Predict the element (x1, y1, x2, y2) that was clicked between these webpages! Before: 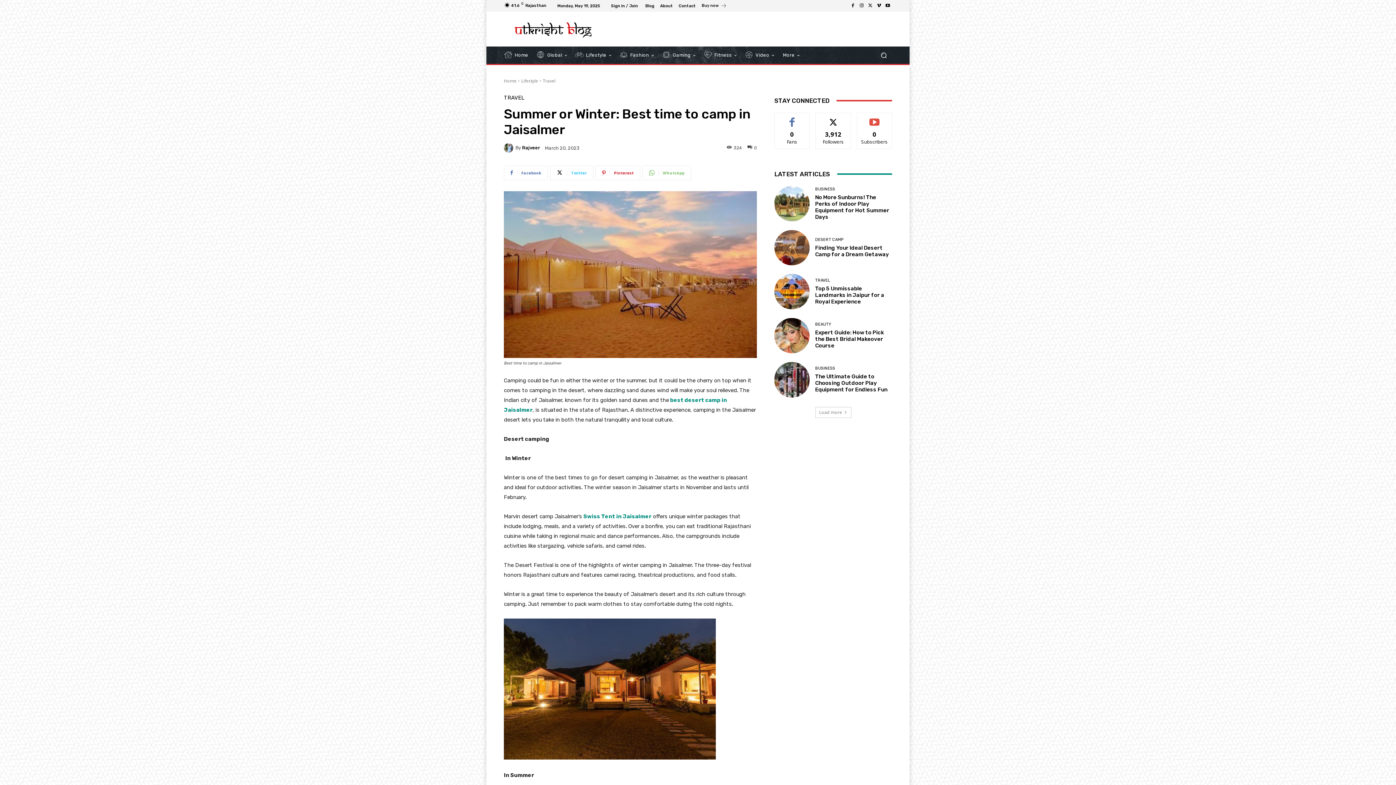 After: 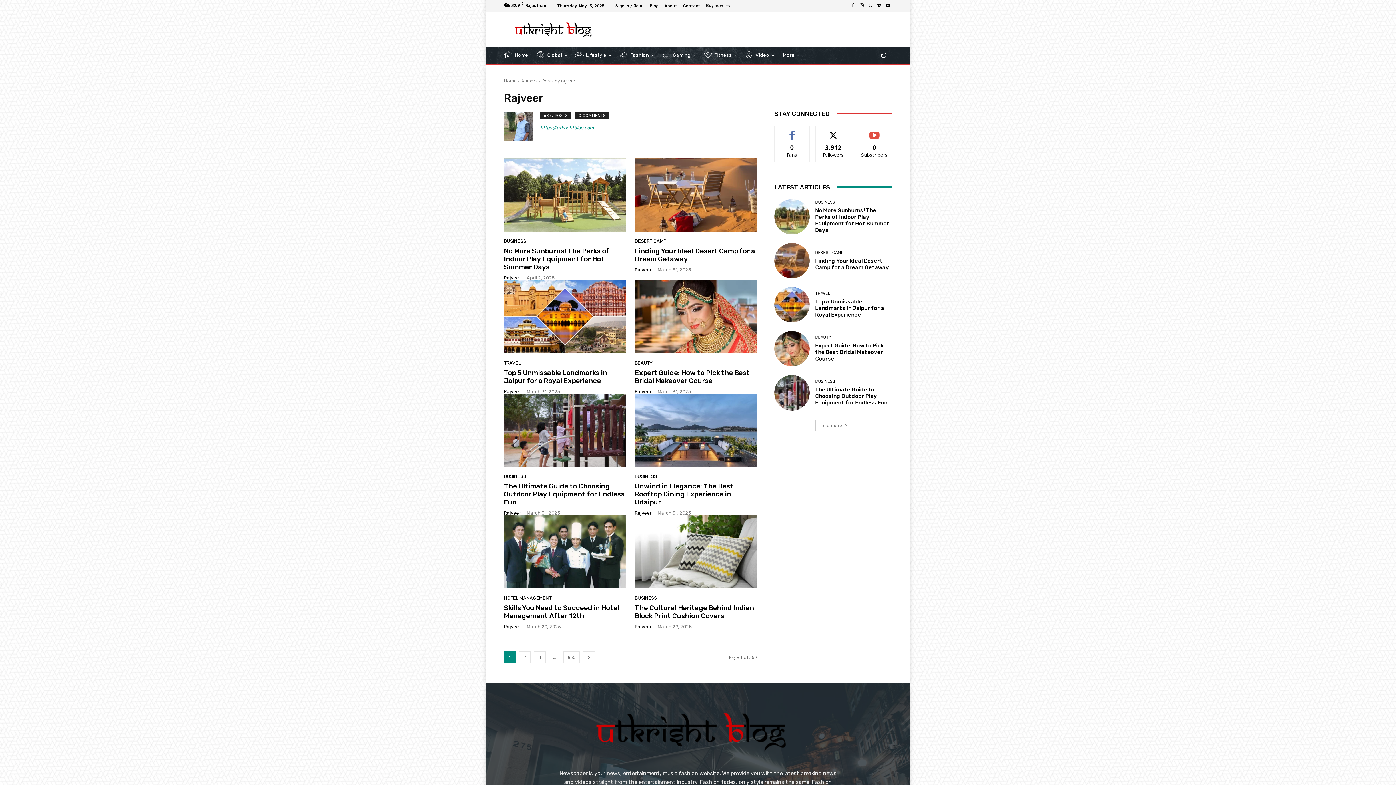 Action: bbox: (504, 143, 515, 152)